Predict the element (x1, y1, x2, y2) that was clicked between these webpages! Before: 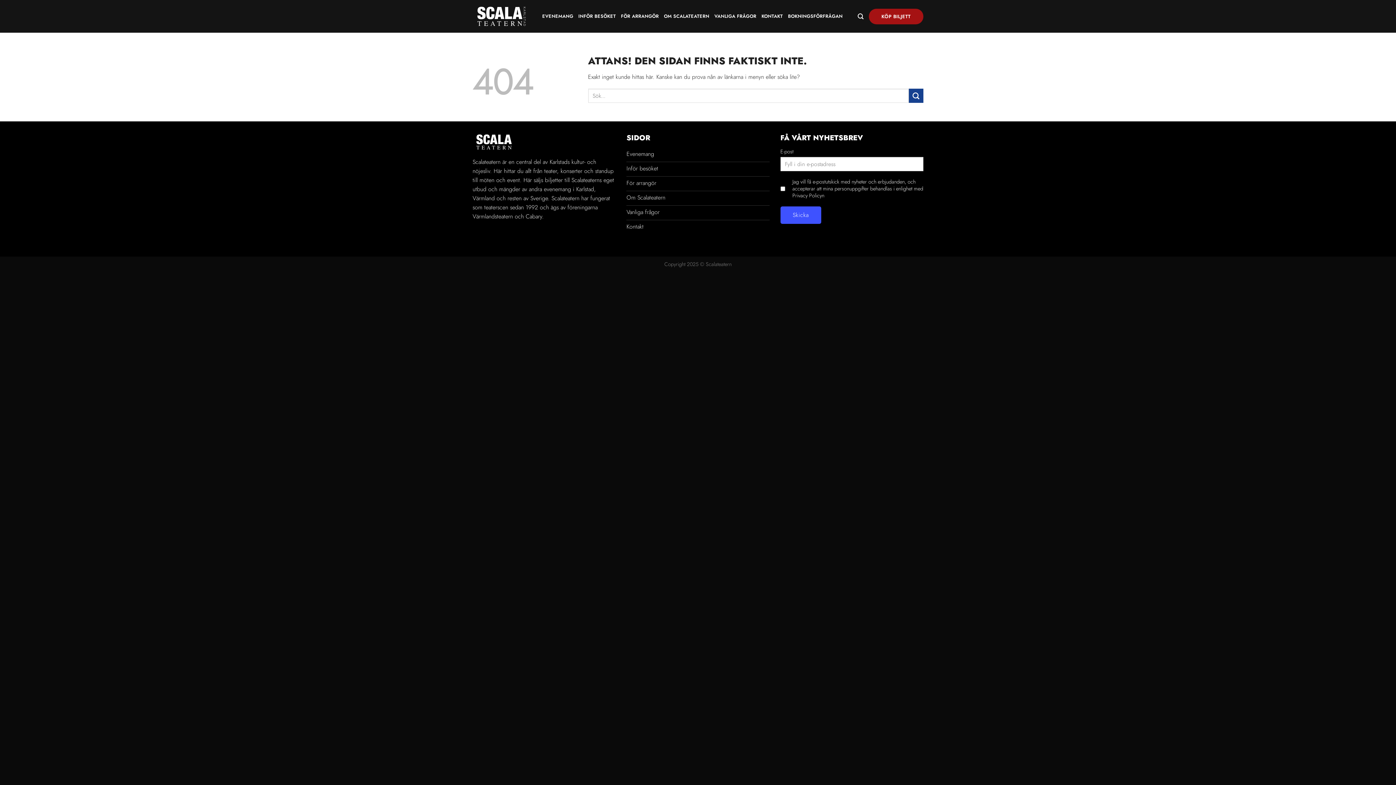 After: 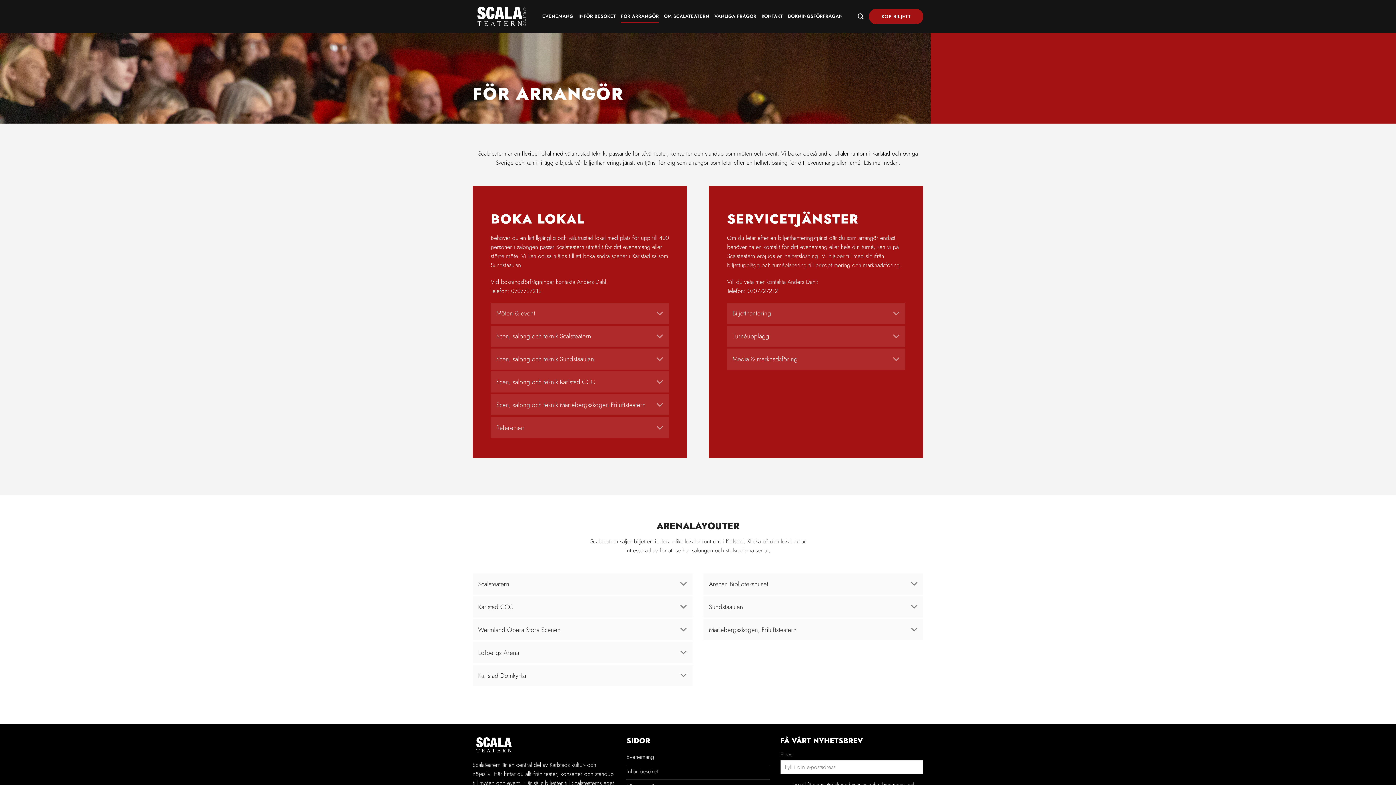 Action: label: För arrangör bbox: (626, 176, 769, 191)